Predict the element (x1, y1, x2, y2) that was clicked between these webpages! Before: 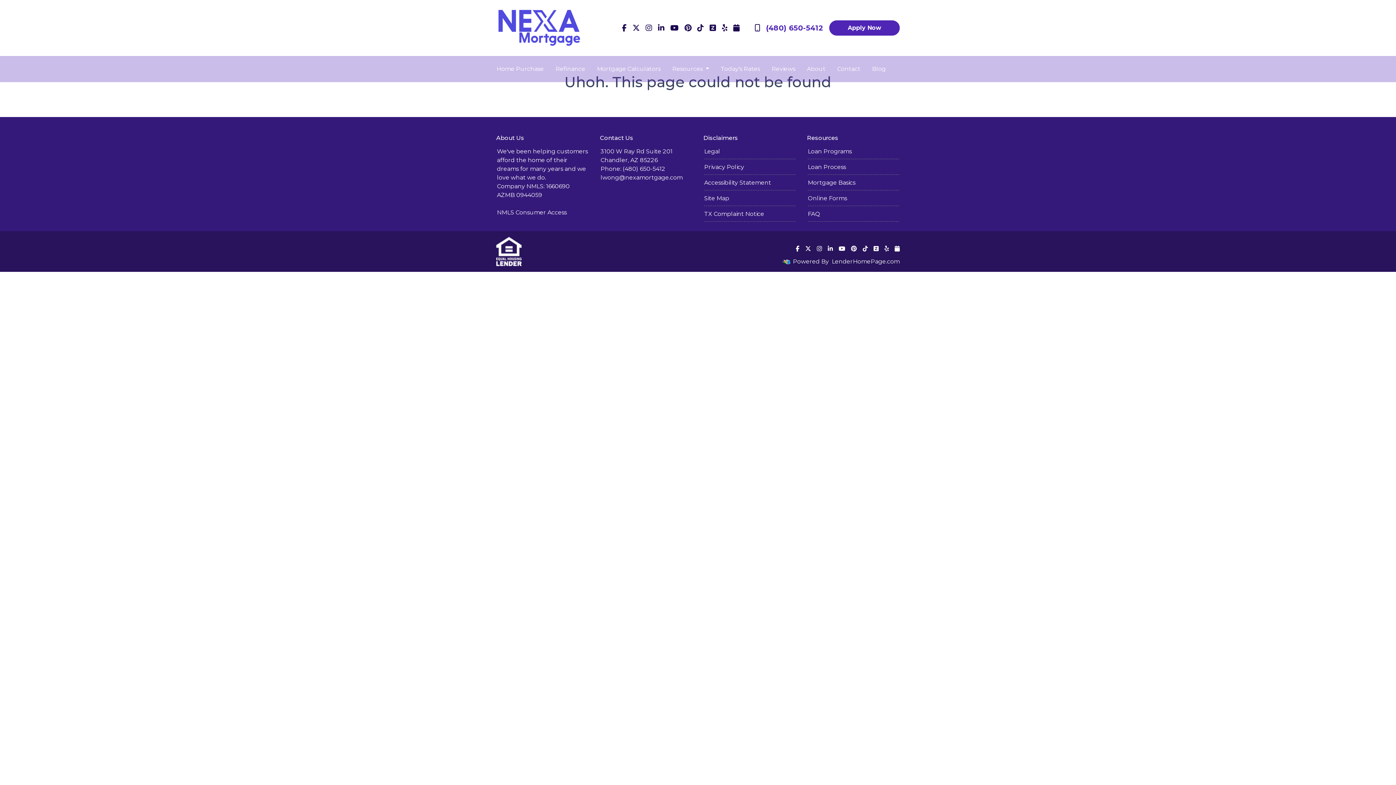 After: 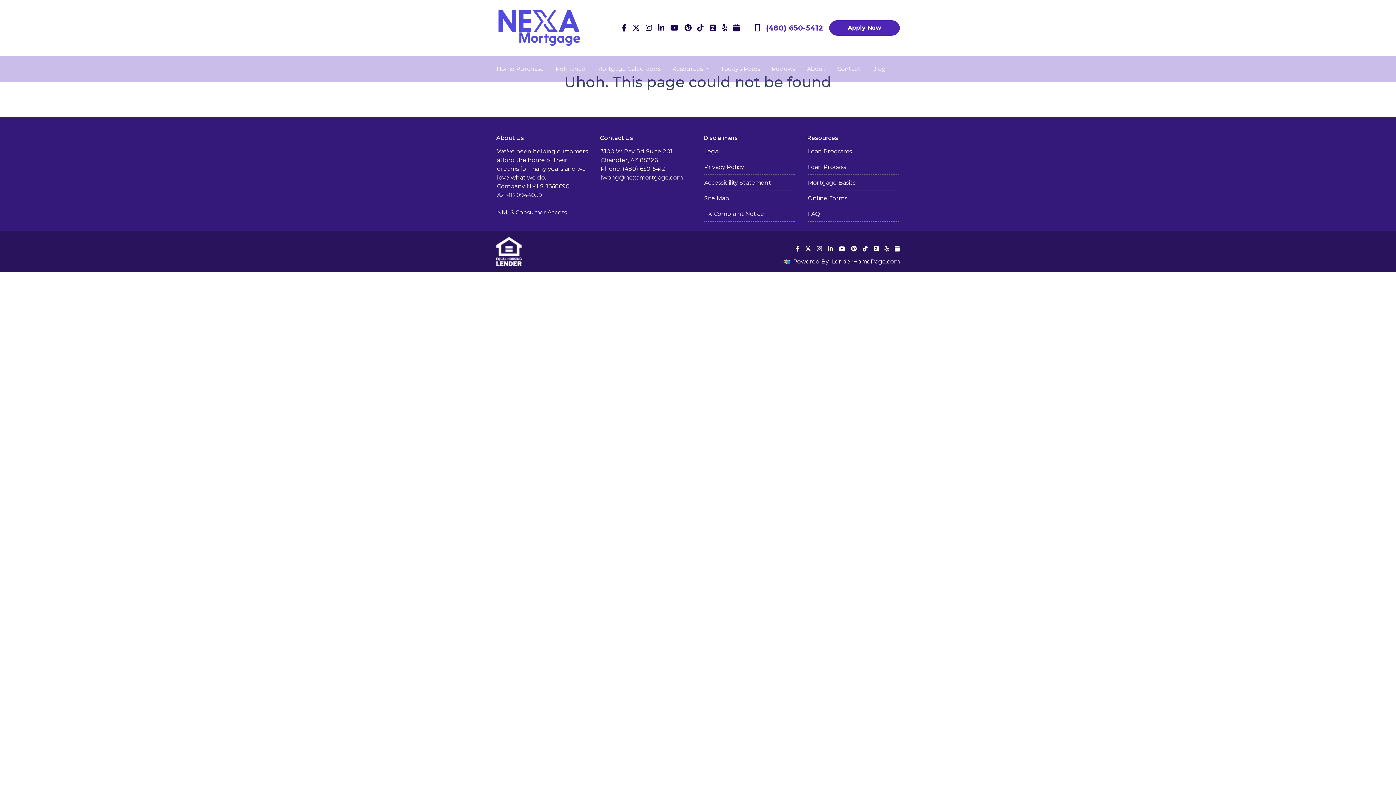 Action: bbox: (838, 245, 845, 251)